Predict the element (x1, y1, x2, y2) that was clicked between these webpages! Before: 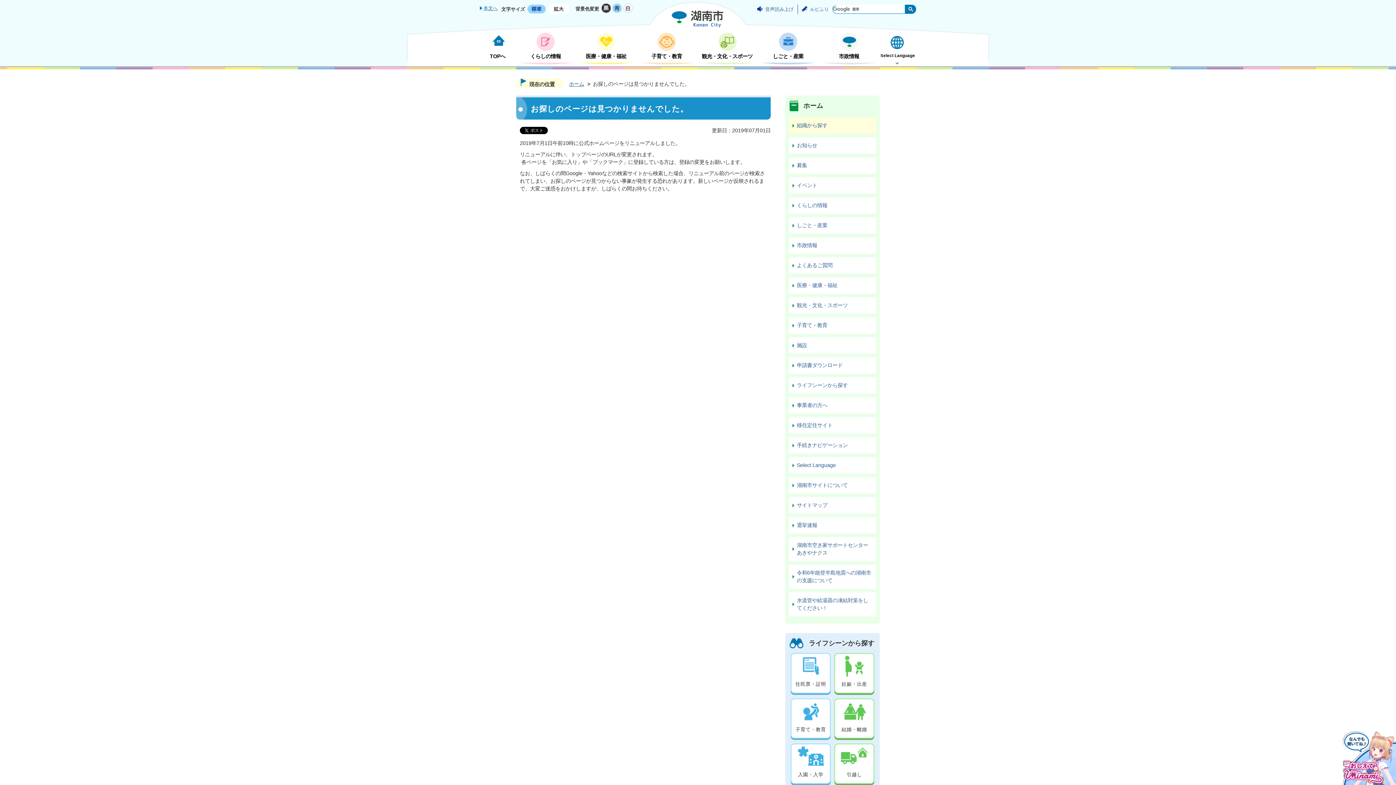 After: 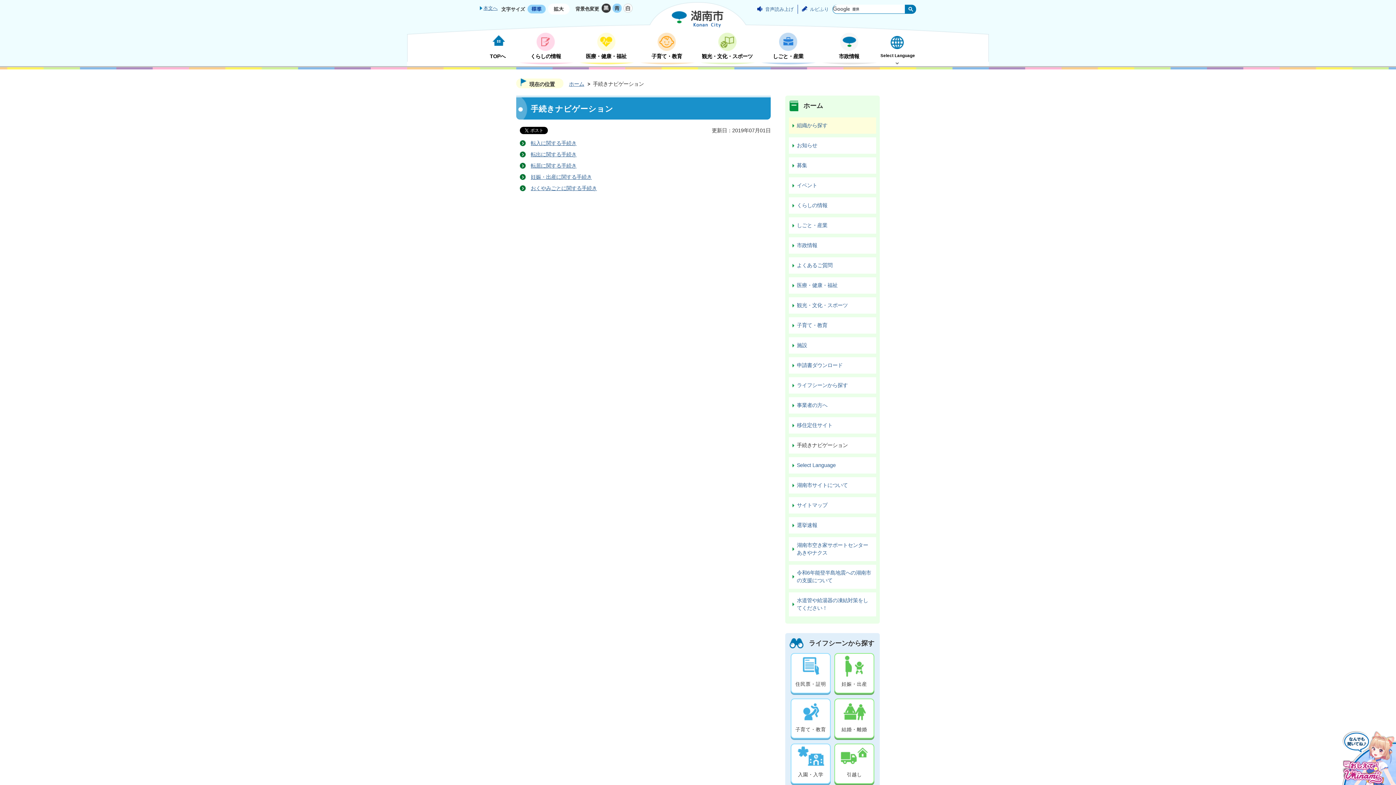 Action: label: 手続きナビゲーション bbox: (797, 442, 851, 448)